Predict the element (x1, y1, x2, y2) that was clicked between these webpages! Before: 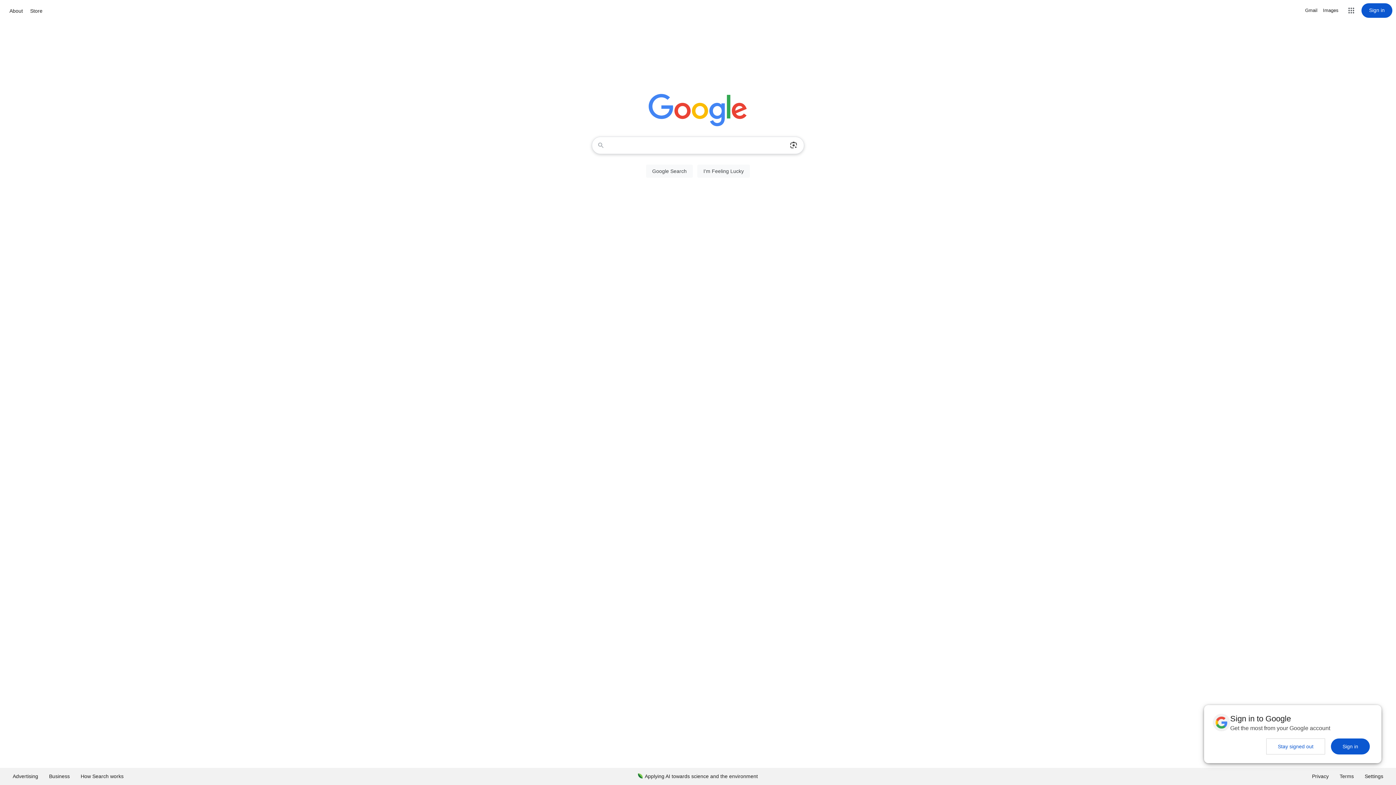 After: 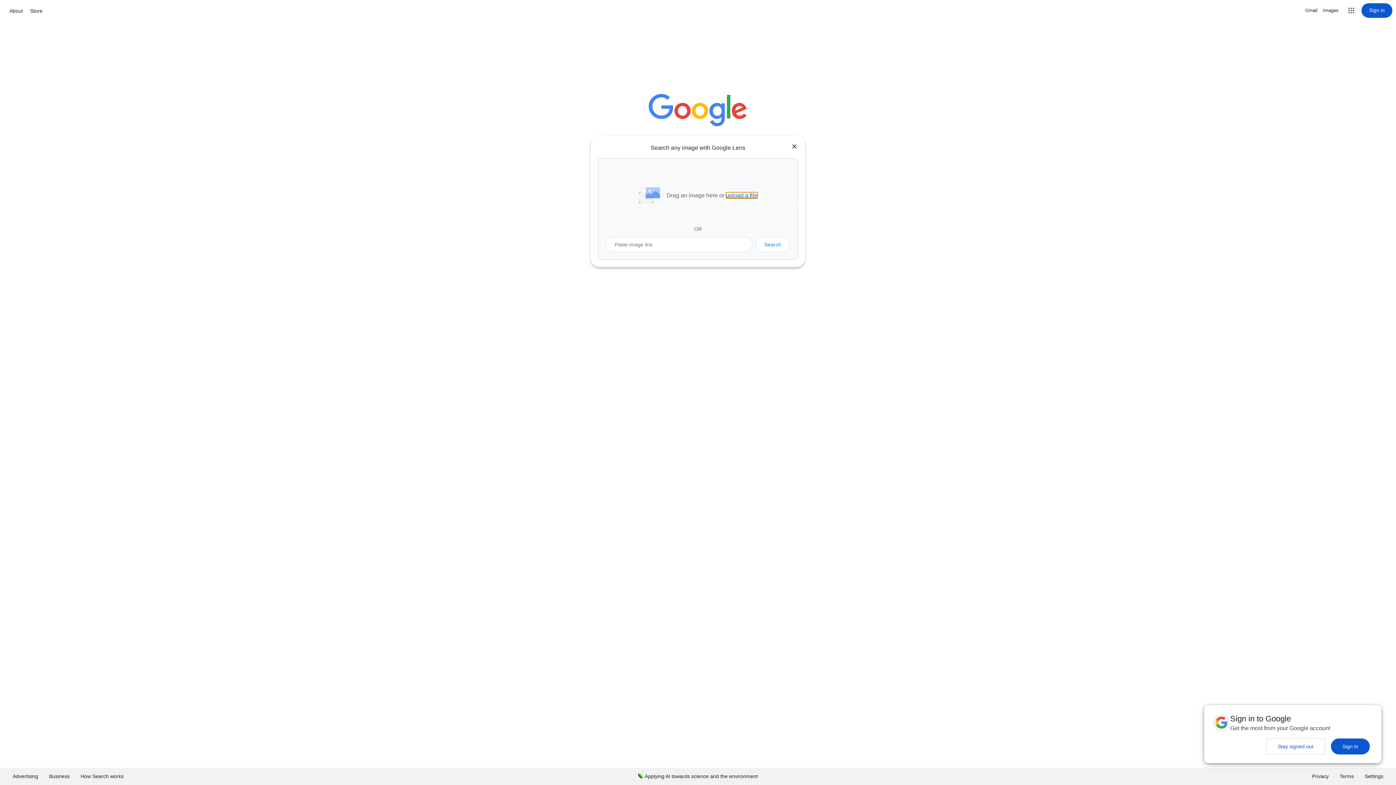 Action: label: Search by image bbox: (786, 137, 801, 153)